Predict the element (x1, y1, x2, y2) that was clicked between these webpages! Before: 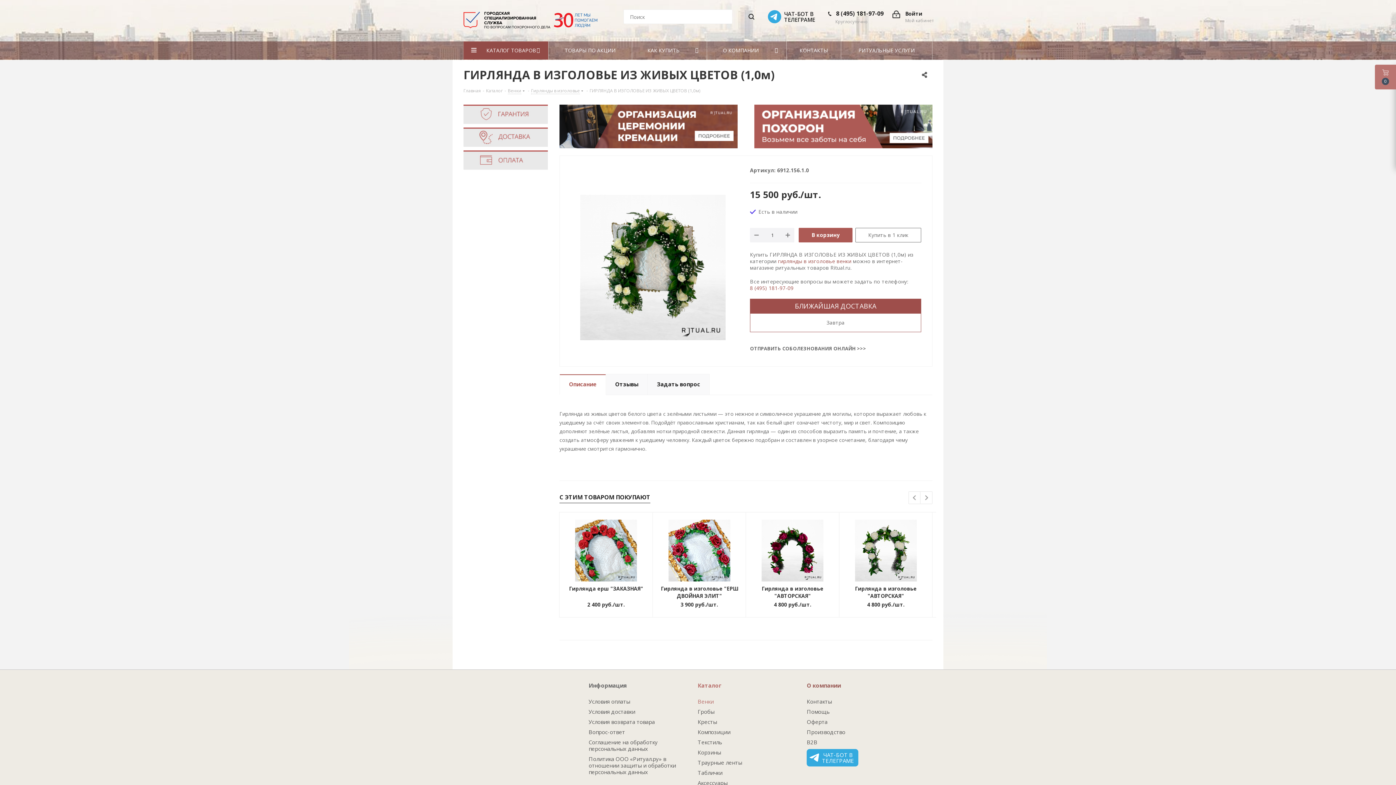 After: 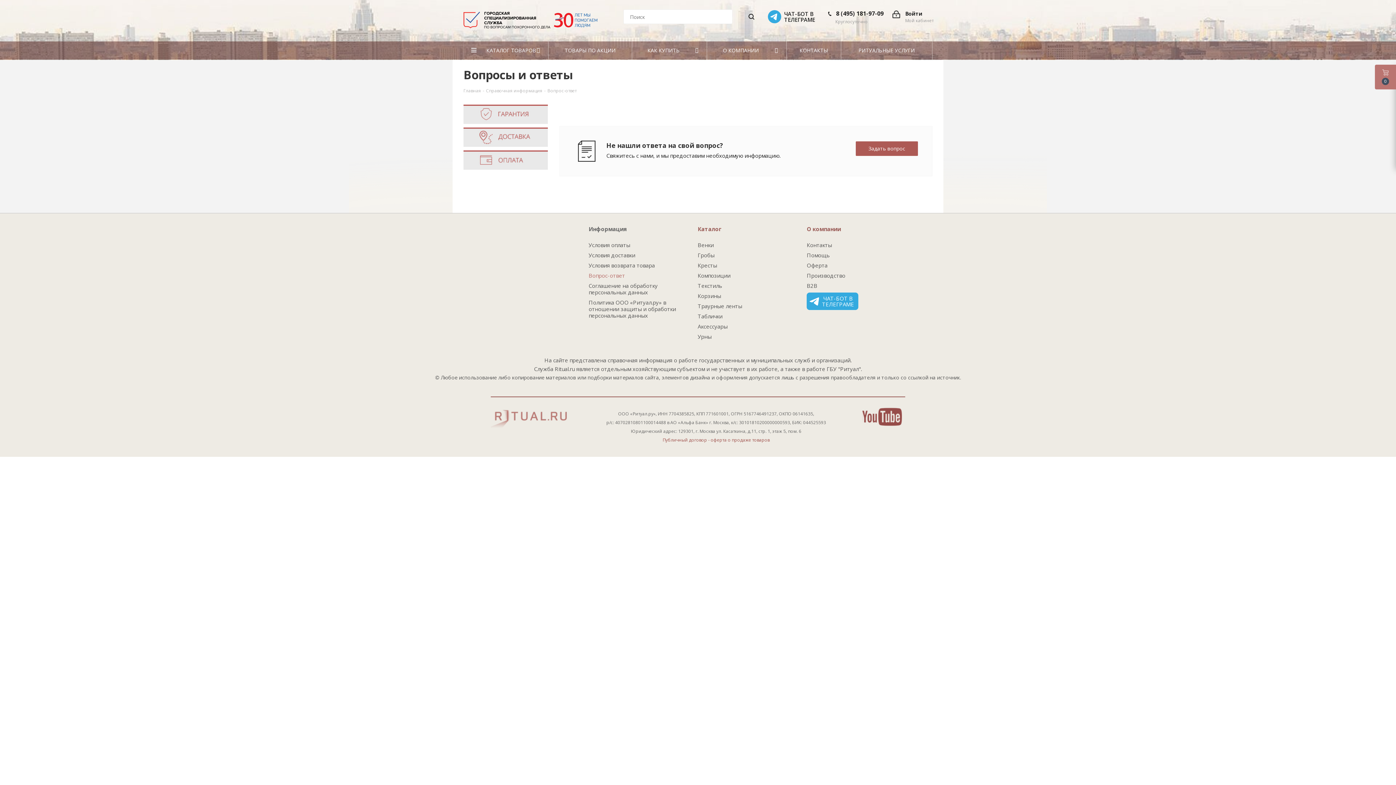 Action: bbox: (588, 728, 625, 735) label: Вопрос-ответ